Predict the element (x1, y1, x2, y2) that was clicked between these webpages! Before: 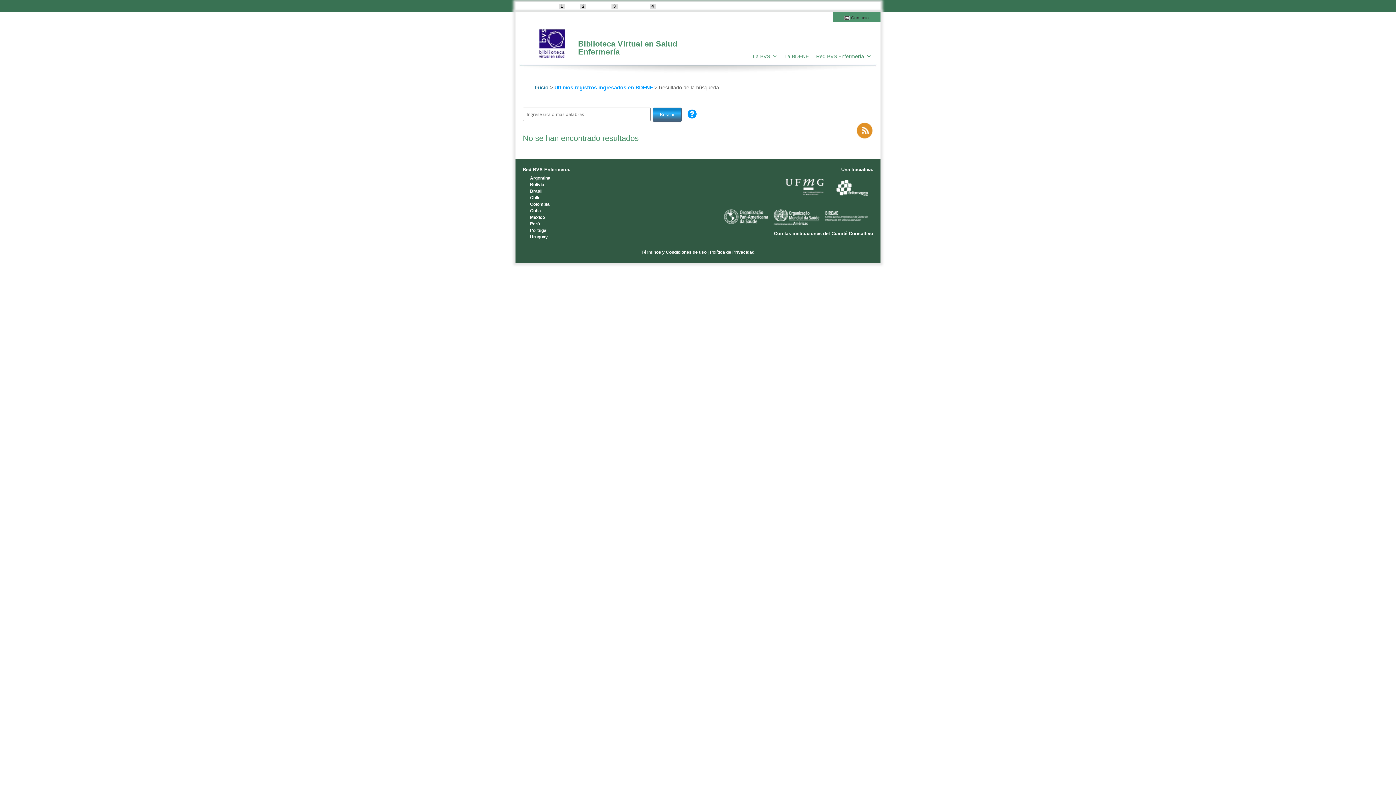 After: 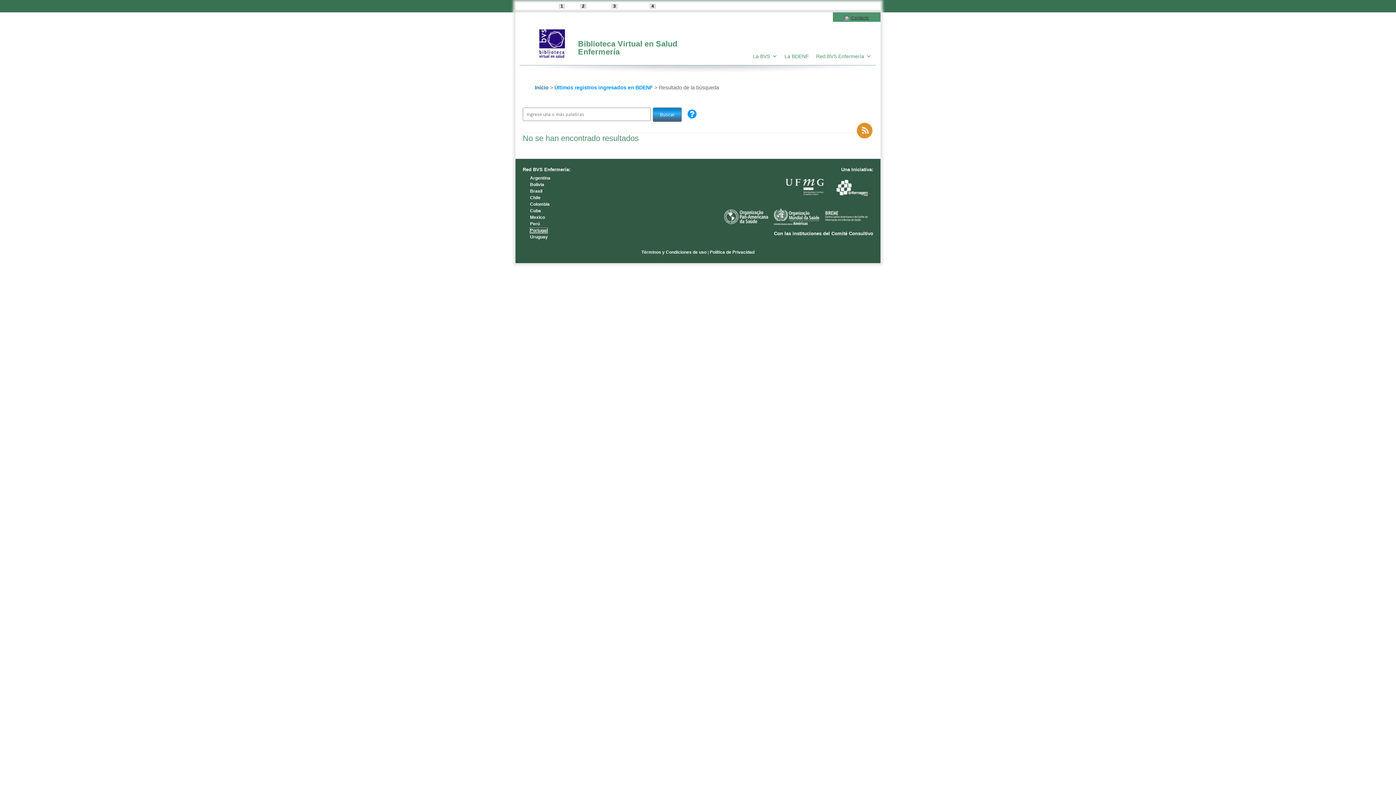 Action: label: Portugal bbox: (530, 228, 547, 233)